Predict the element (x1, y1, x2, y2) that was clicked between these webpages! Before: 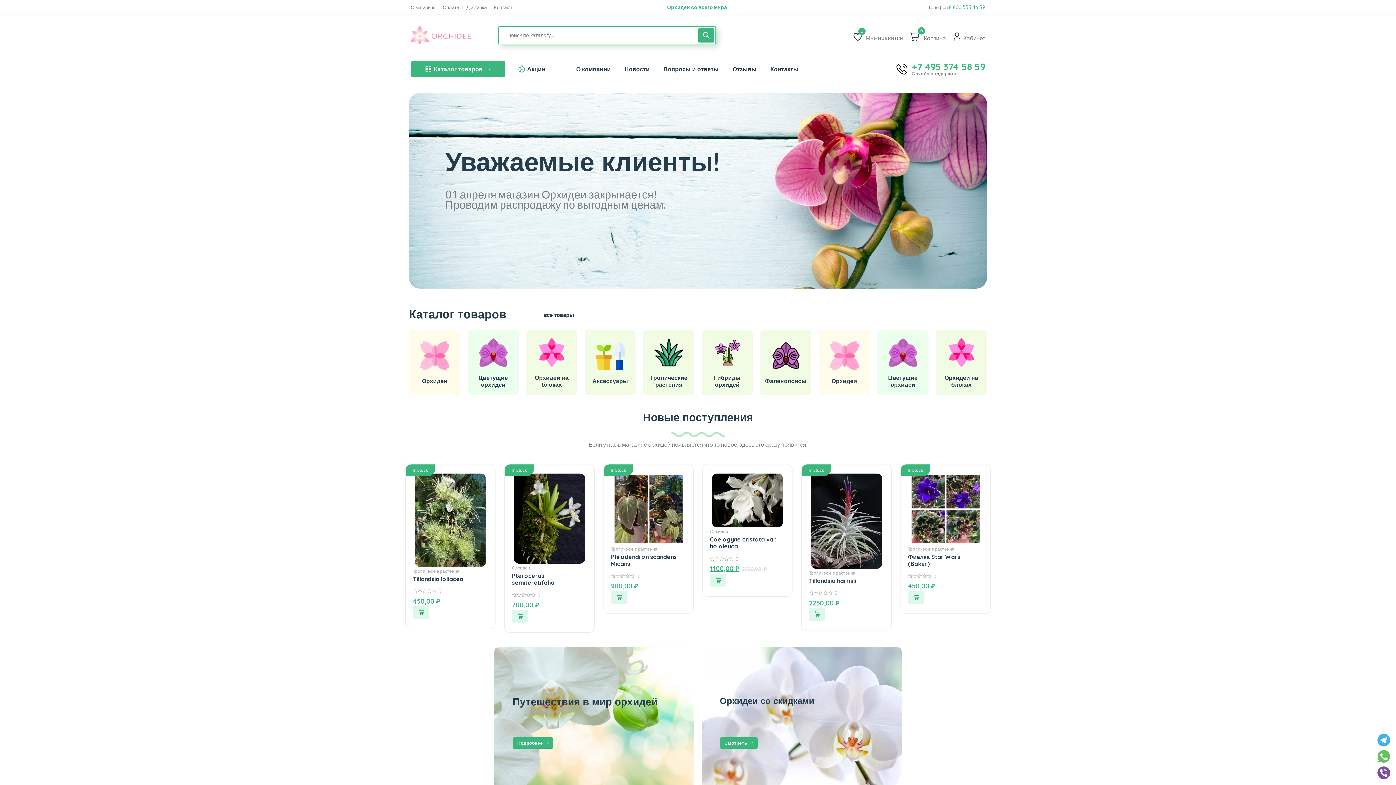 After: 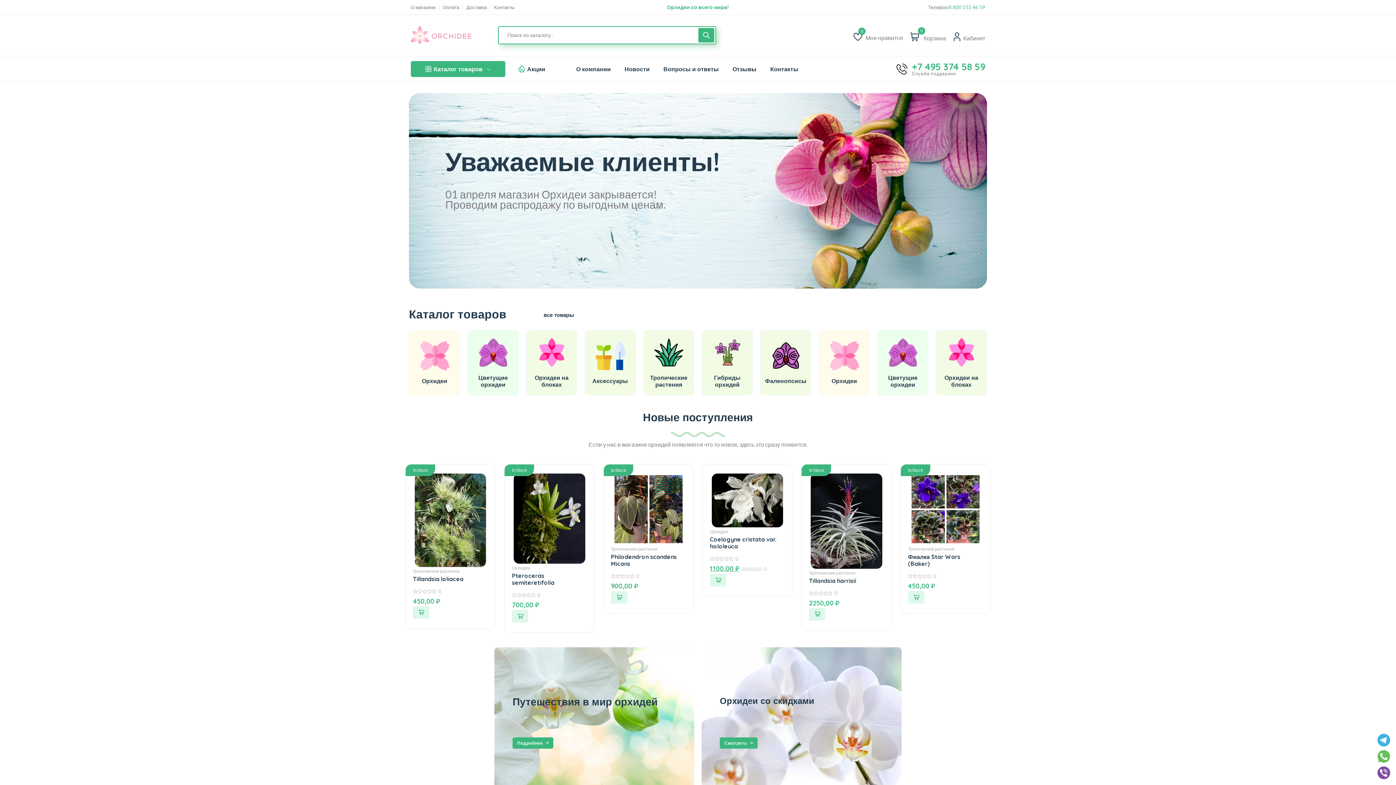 Action: bbox: (853, 30, 903, 41) label:  Мне нравится
Список желаний